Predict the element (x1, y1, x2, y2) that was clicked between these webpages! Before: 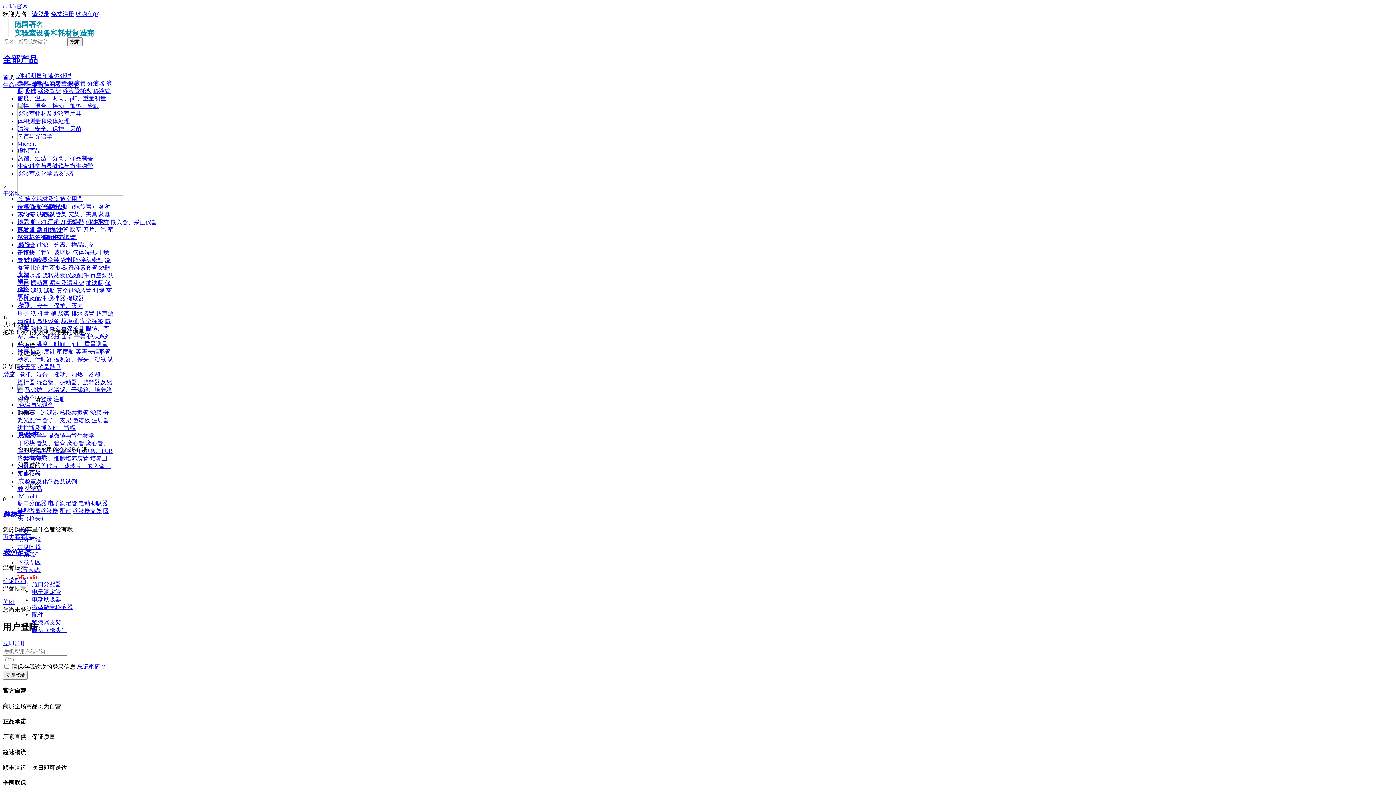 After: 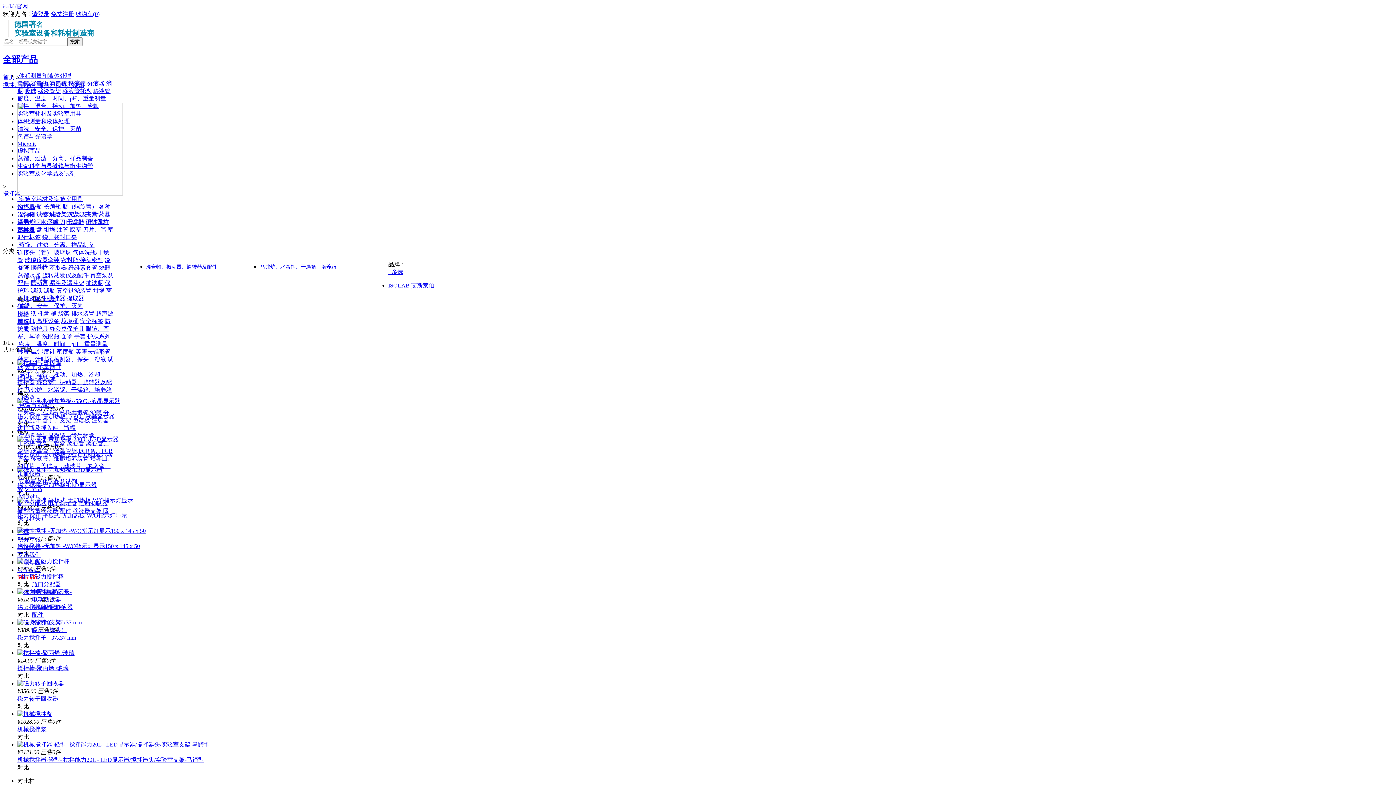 Action: bbox: (17, 379, 34, 385) label: 搅拌器